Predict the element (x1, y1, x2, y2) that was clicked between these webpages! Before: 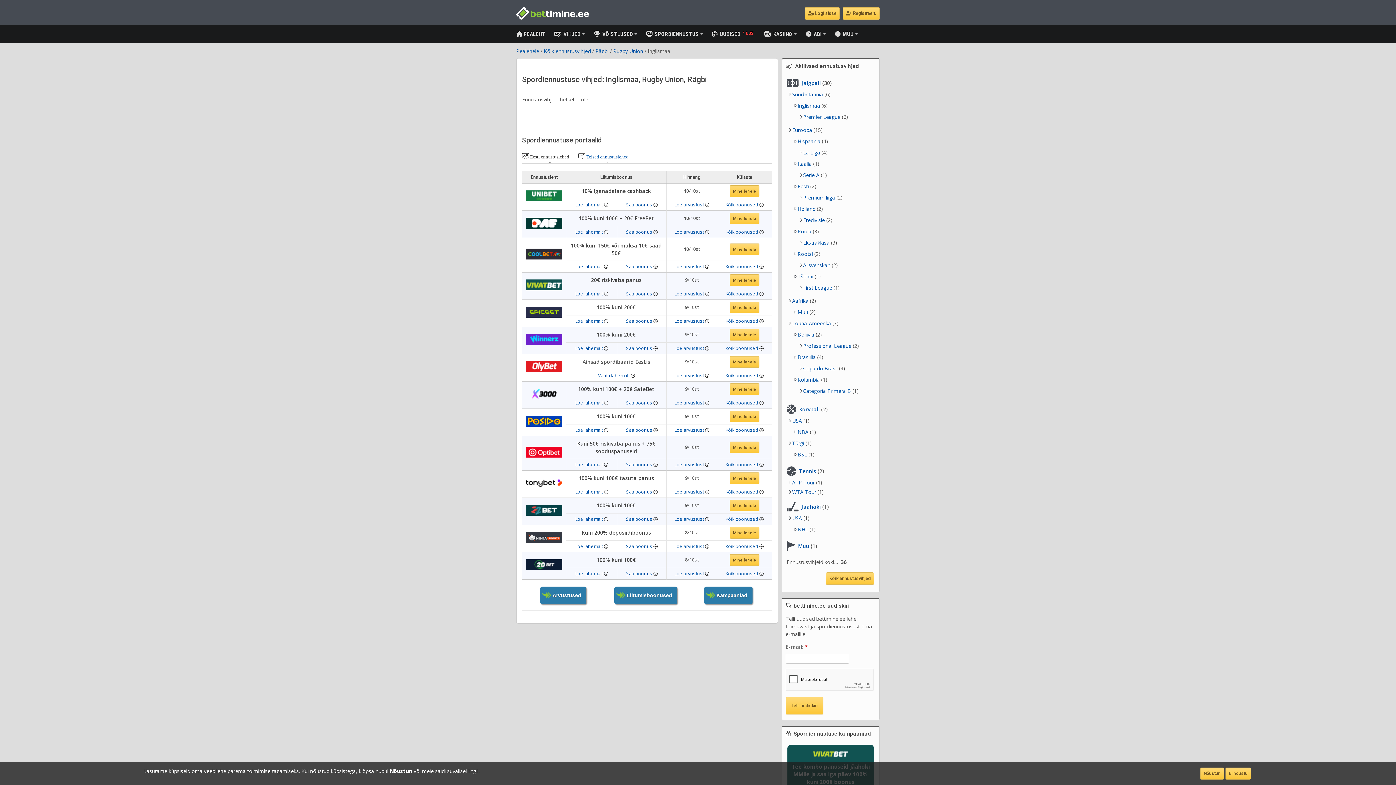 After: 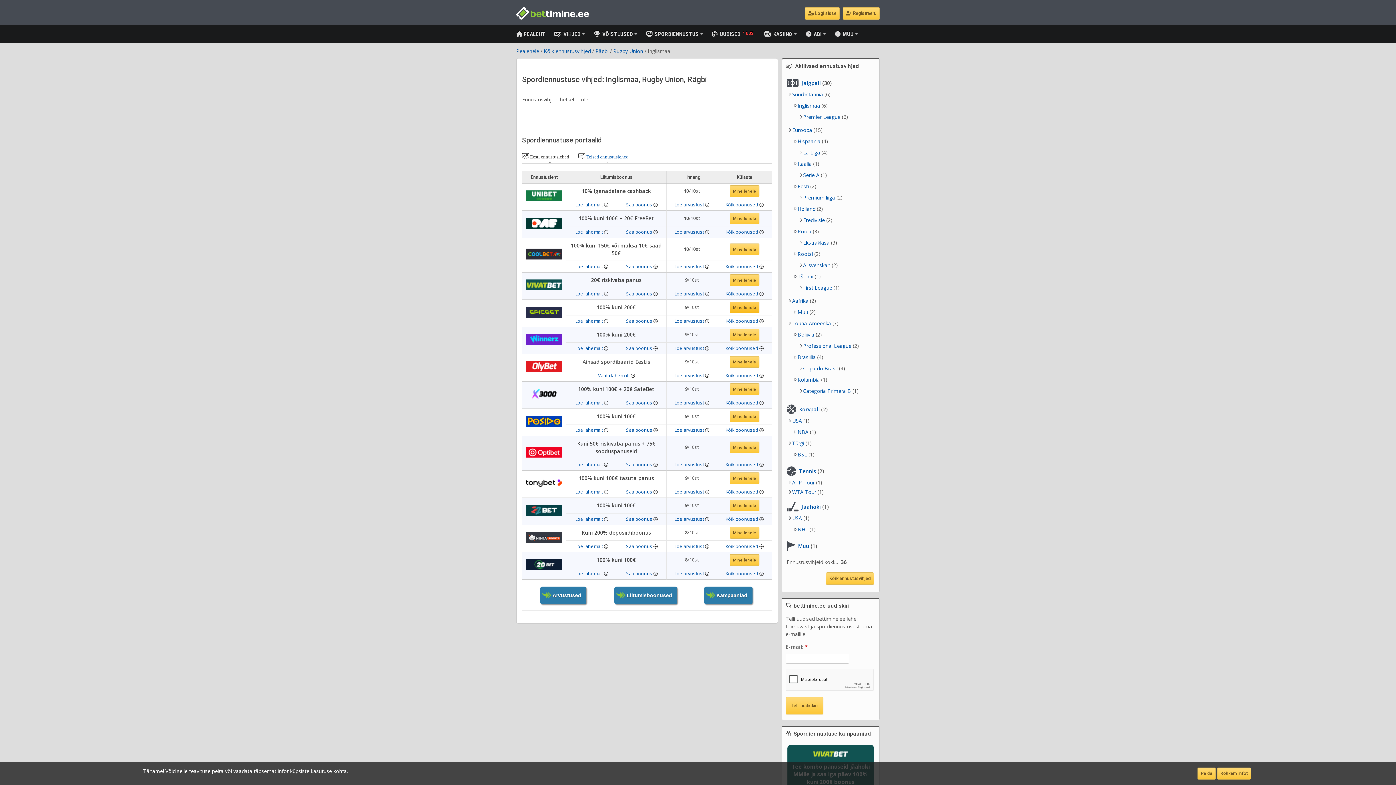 Action: label: Mine lehele bbox: (729, 301, 759, 313)